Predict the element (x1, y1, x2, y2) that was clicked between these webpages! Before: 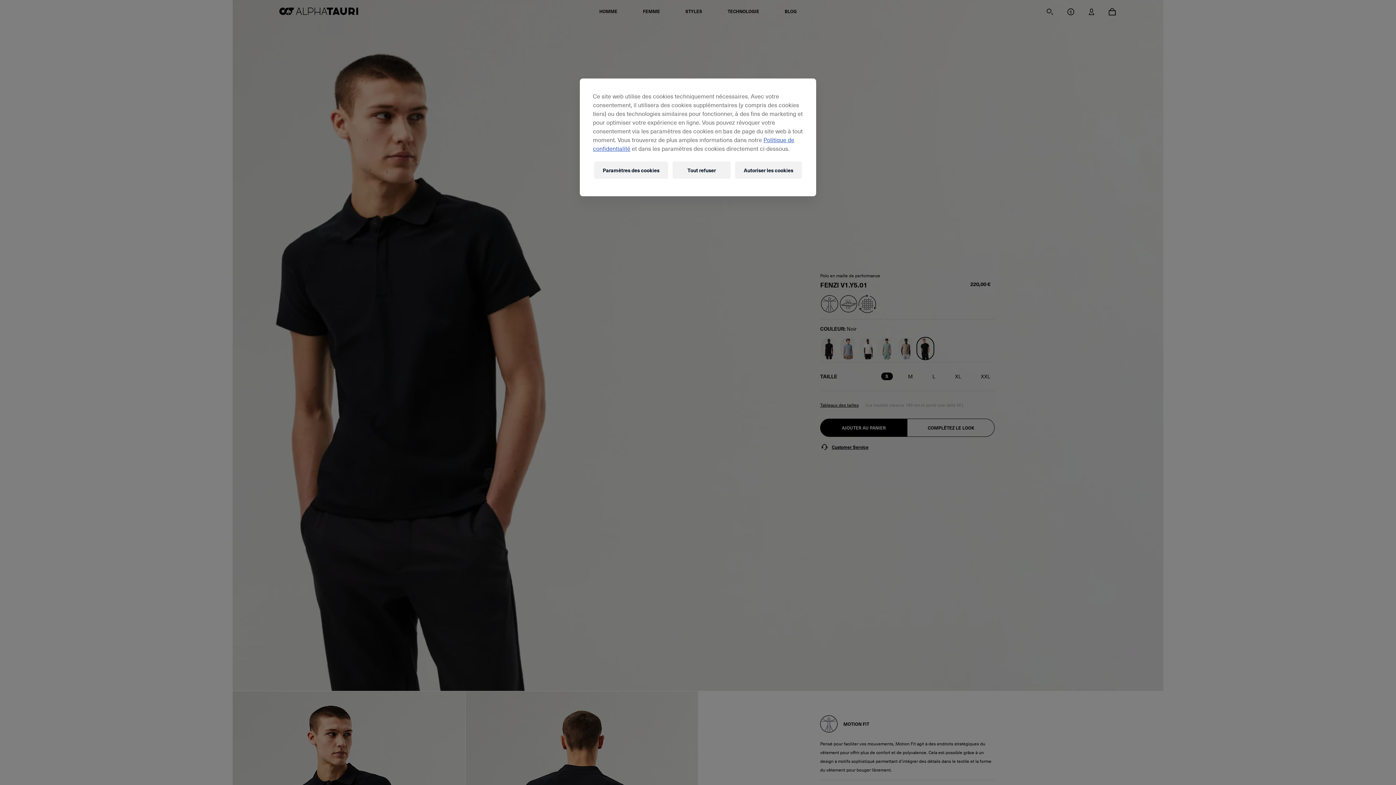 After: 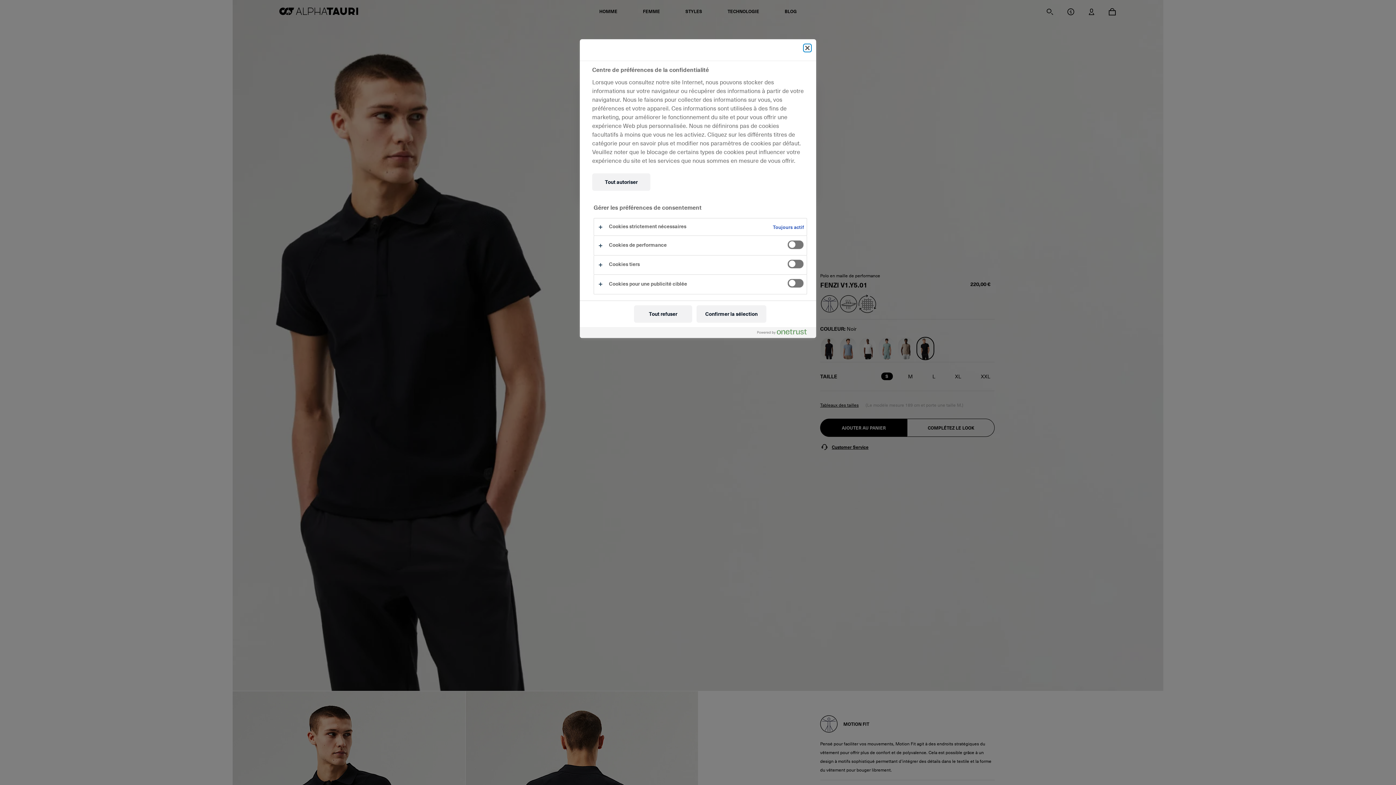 Action: bbox: (594, 161, 668, 178) label: Paramètres des cookies